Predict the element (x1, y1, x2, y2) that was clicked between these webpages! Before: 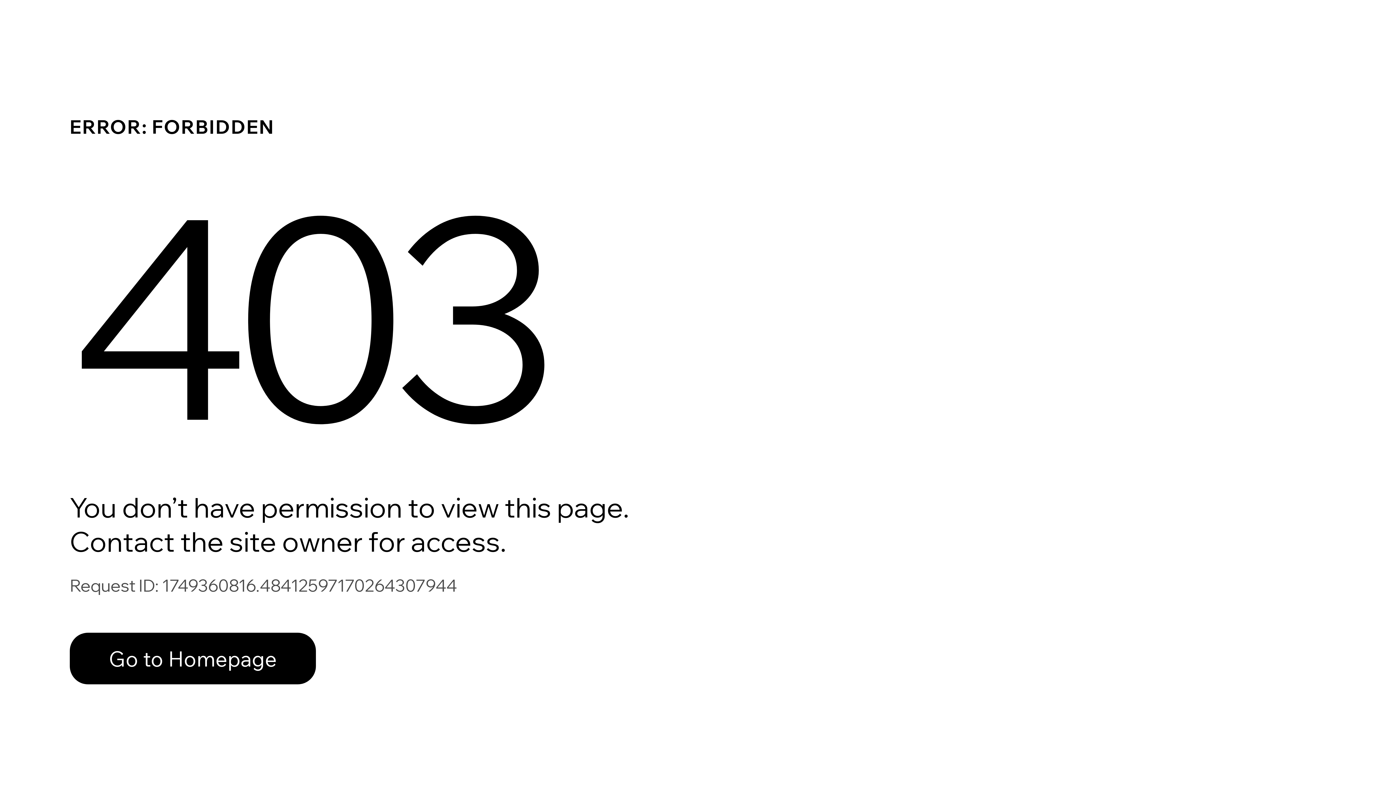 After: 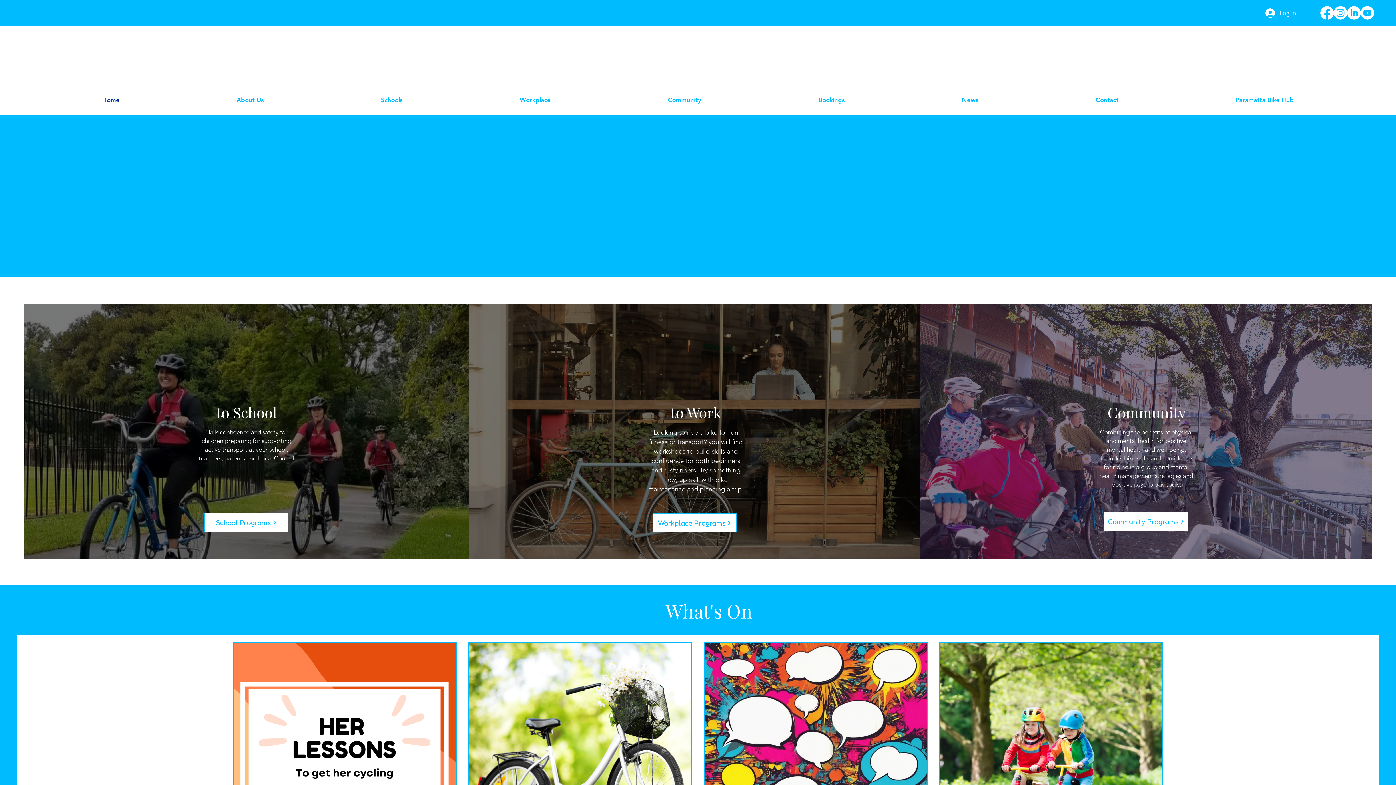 Action: label: Go to Homepage bbox: (69, 633, 316, 684)